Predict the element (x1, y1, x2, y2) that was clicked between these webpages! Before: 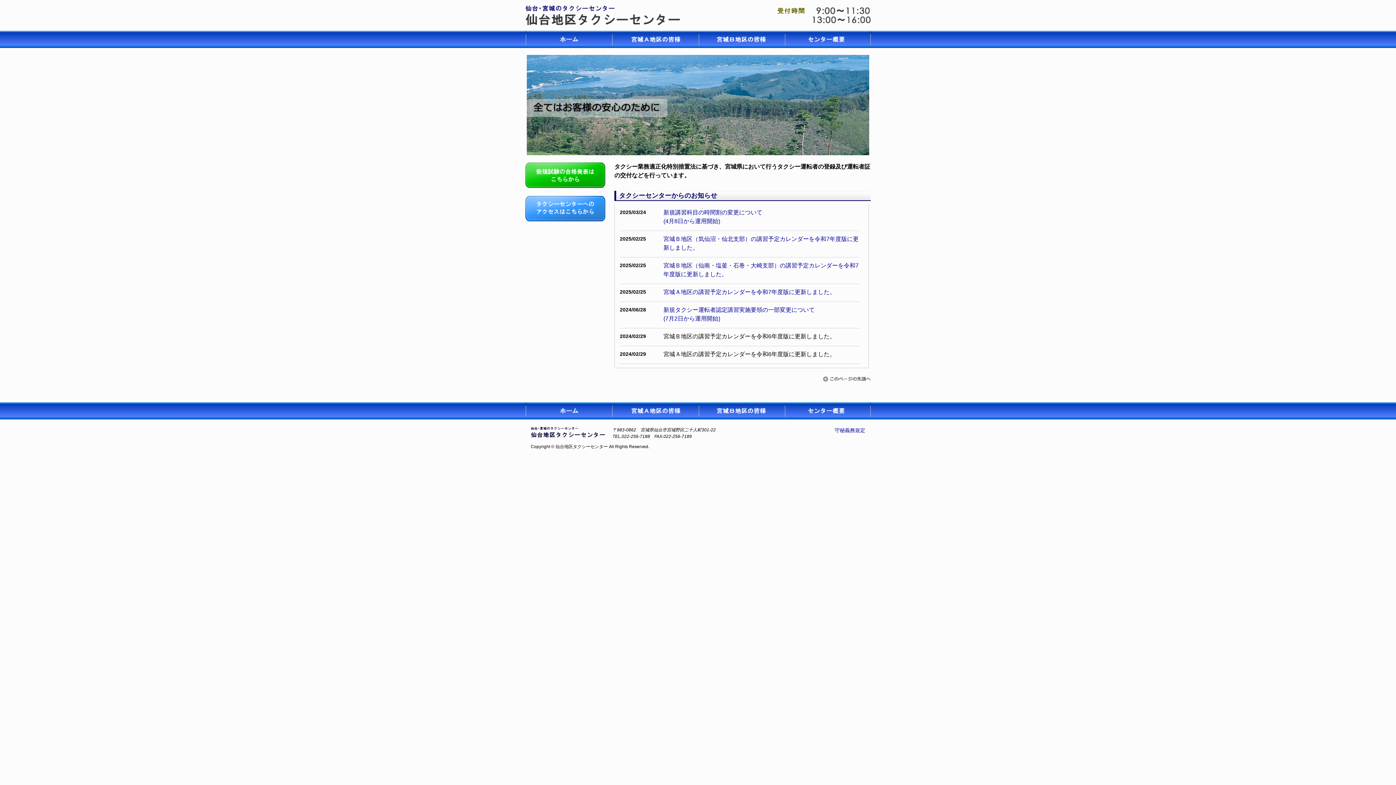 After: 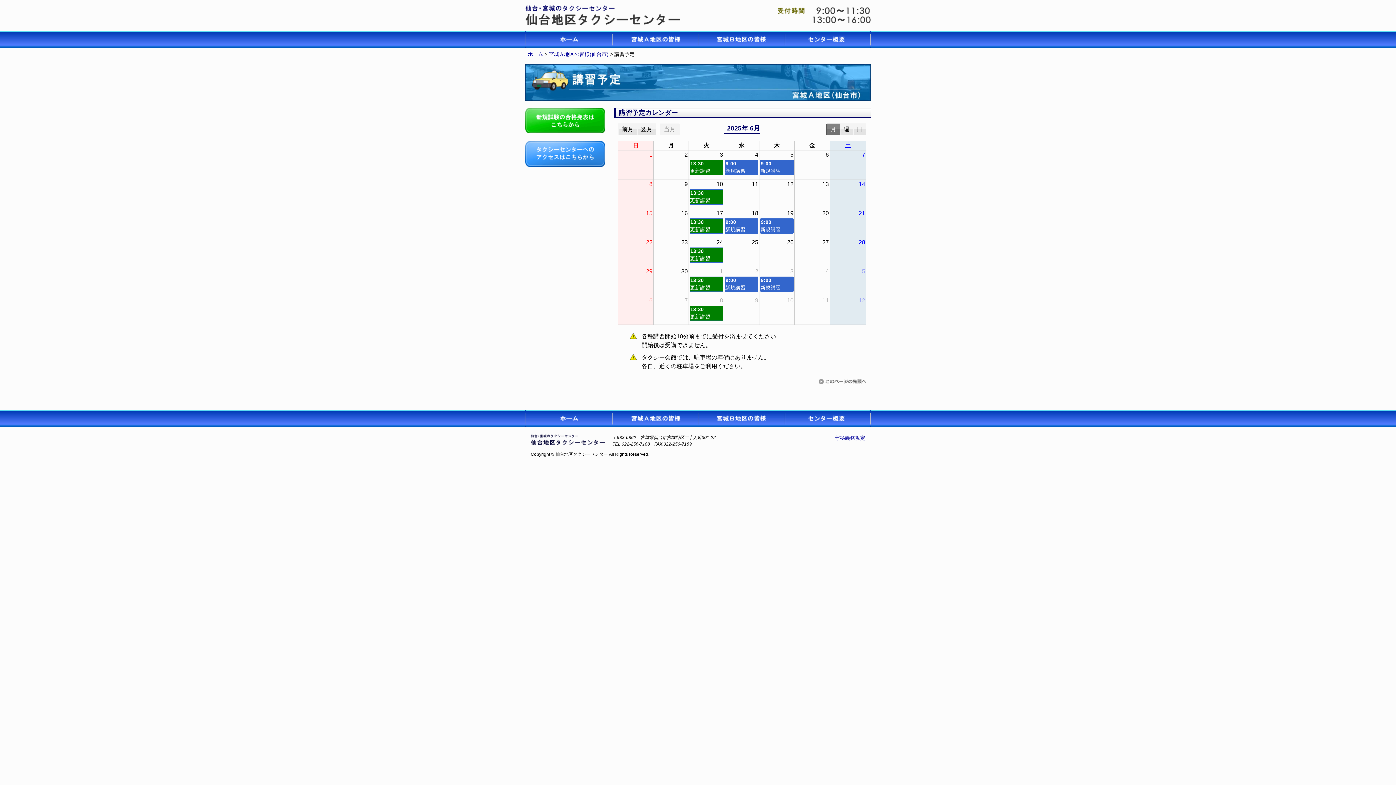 Action: label: 宮城Ａ地区の講習予定カレンダーを令和7年度版に更新しました。 bbox: (663, 289, 835, 295)